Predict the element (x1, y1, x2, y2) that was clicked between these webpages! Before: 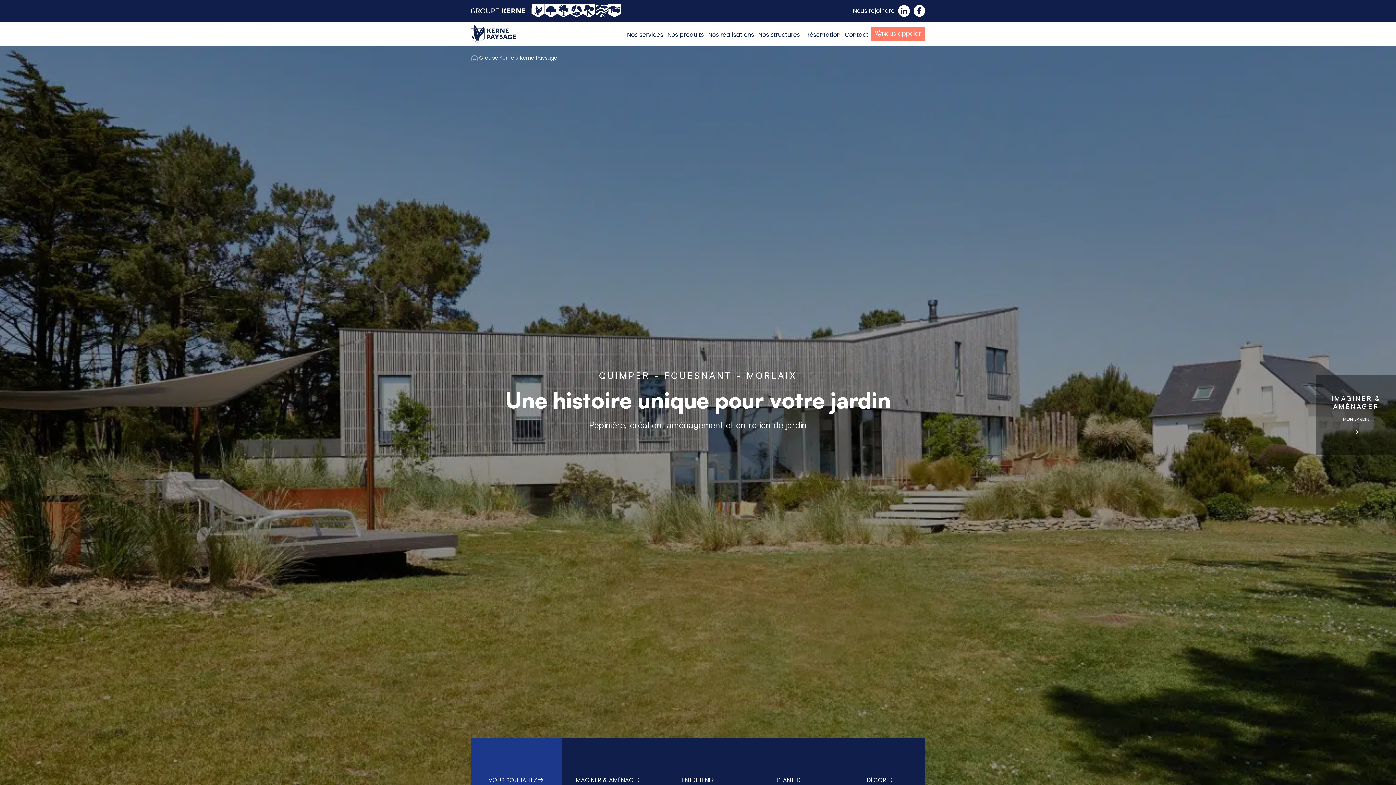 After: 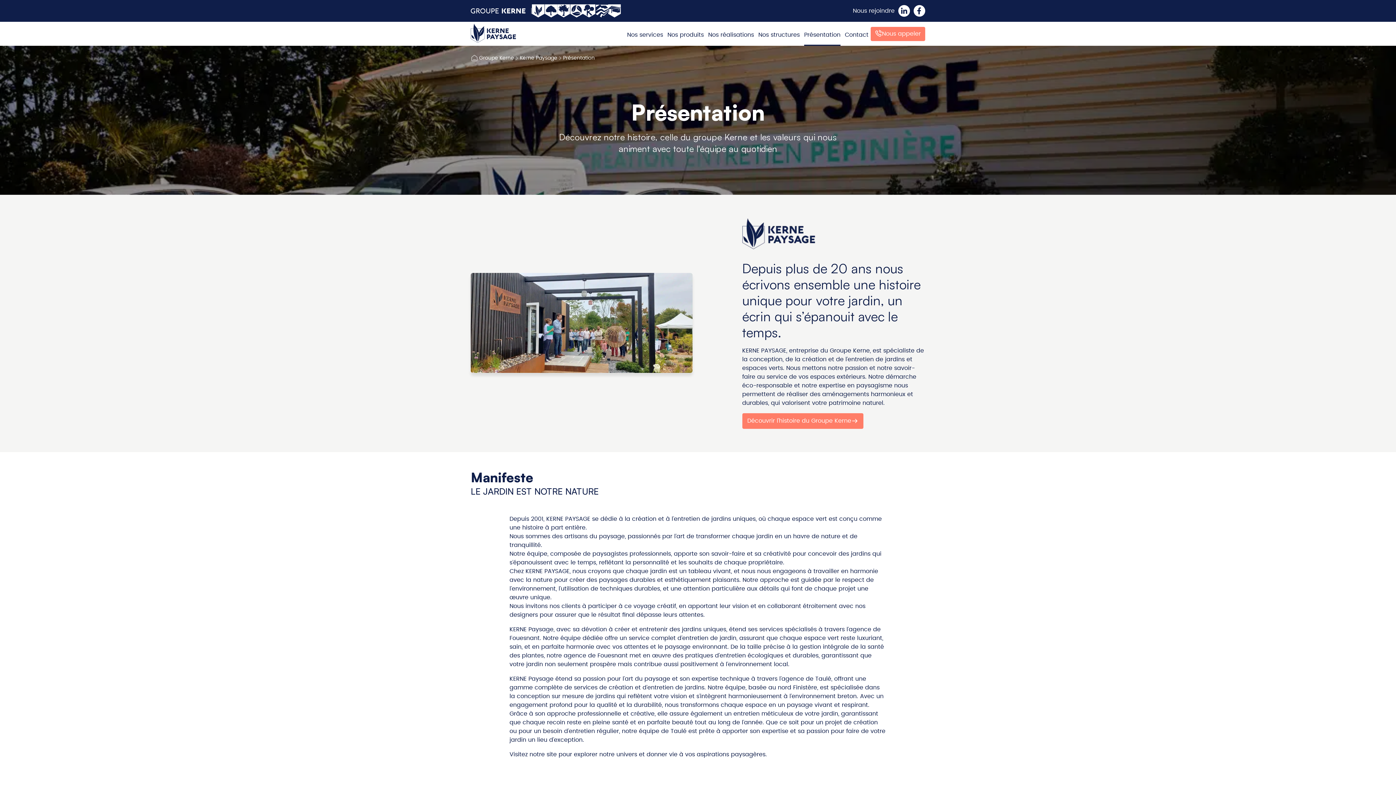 Action: label: Présentation bbox: (802, 27, 842, 45)